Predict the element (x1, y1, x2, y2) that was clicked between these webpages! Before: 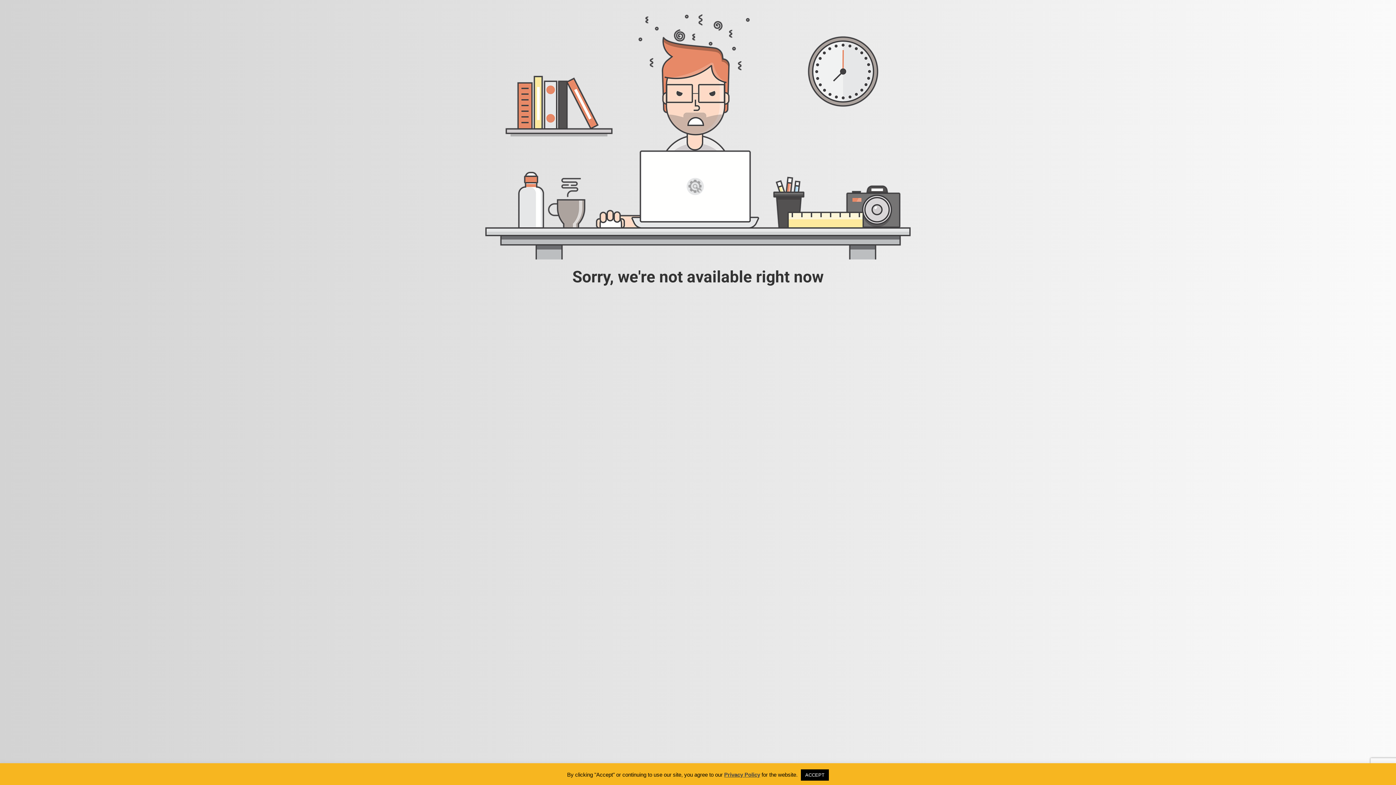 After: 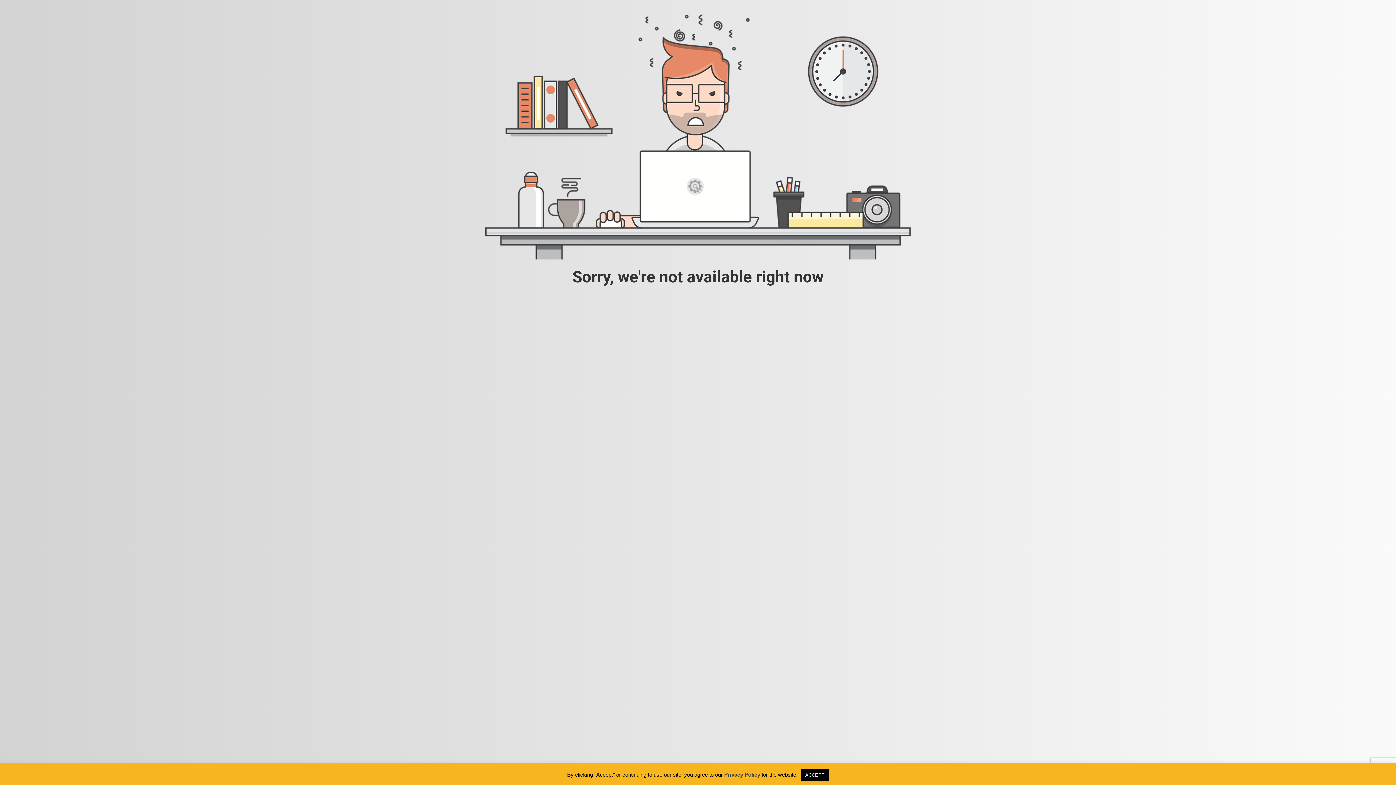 Action: bbox: (724, 772, 760, 778) label: Privacy Policy